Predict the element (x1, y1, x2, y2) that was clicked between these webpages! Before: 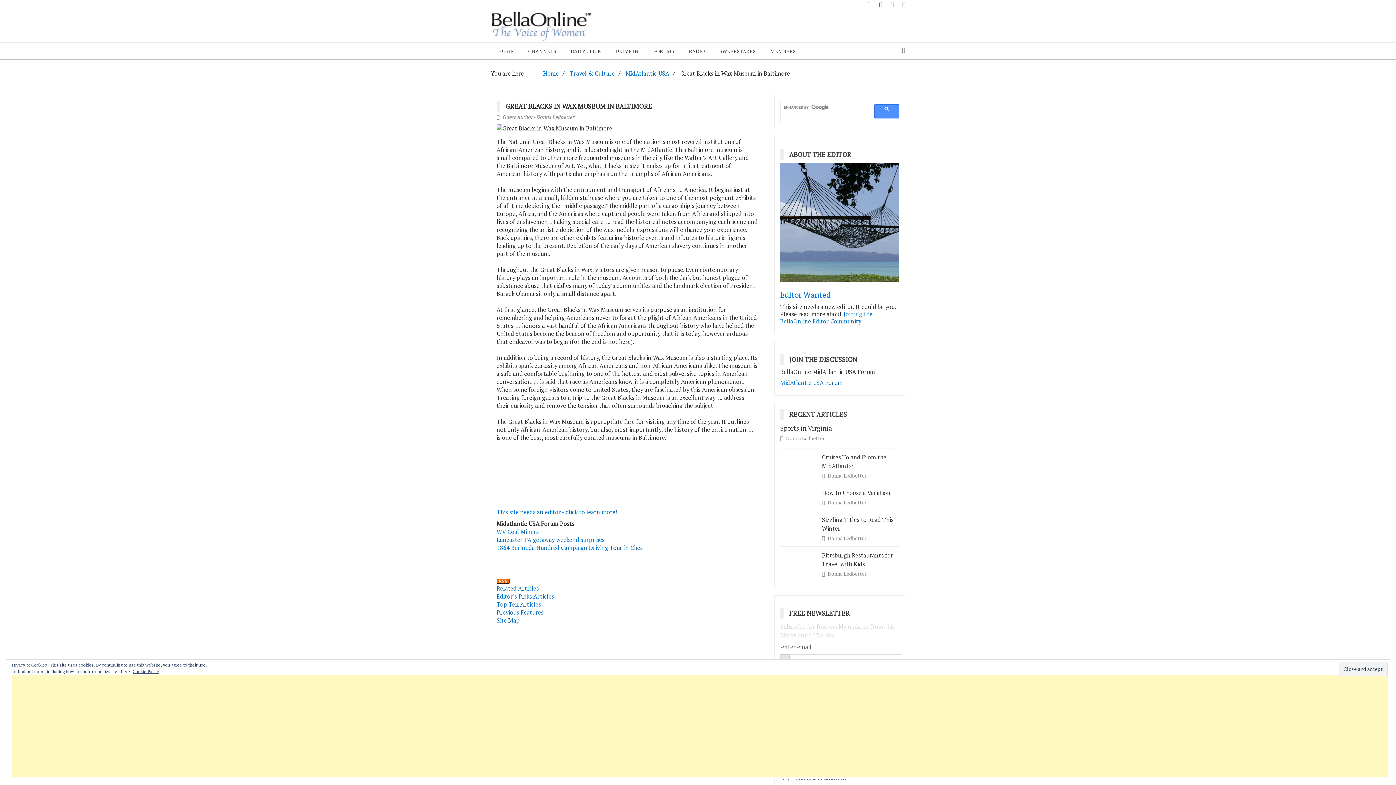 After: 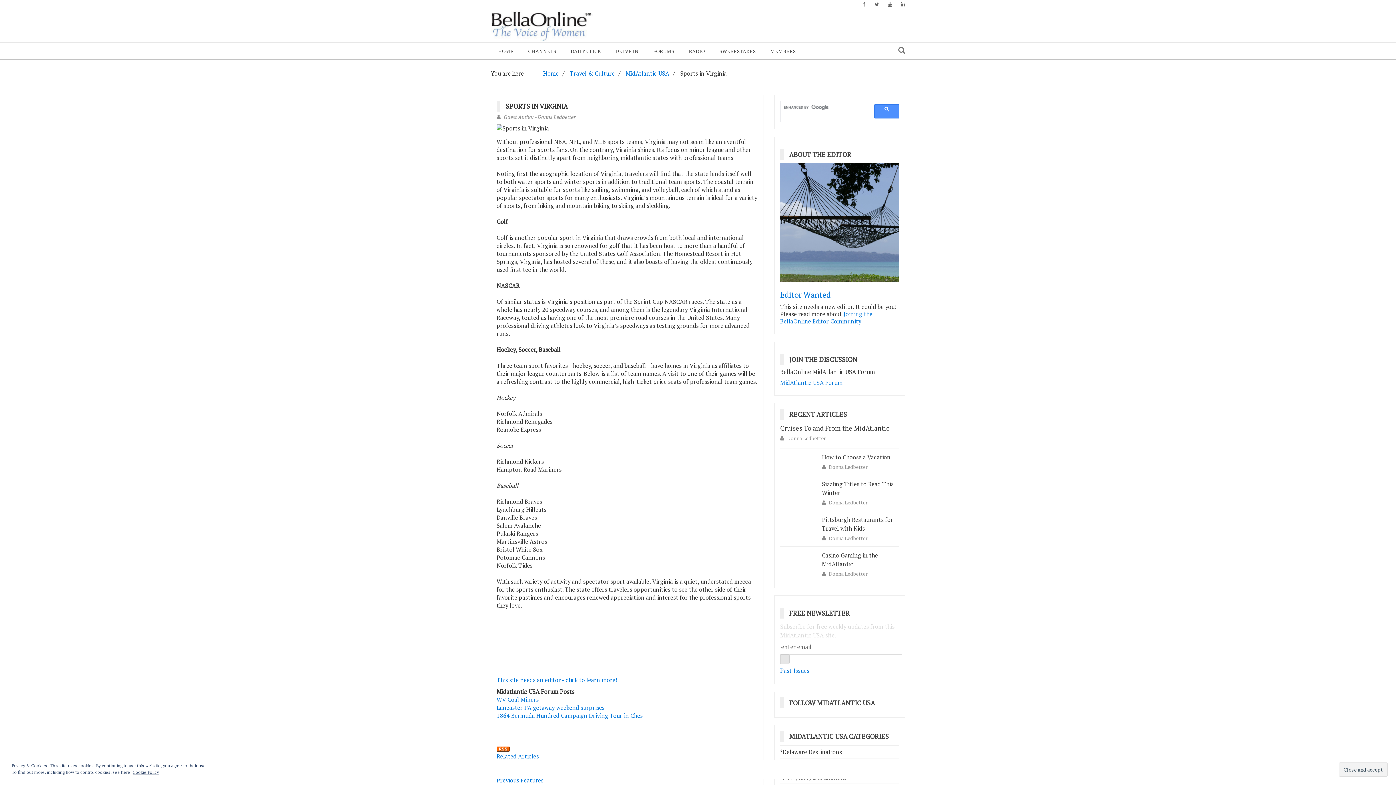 Action: label: Sports in Virginia bbox: (780, 424, 832, 432)